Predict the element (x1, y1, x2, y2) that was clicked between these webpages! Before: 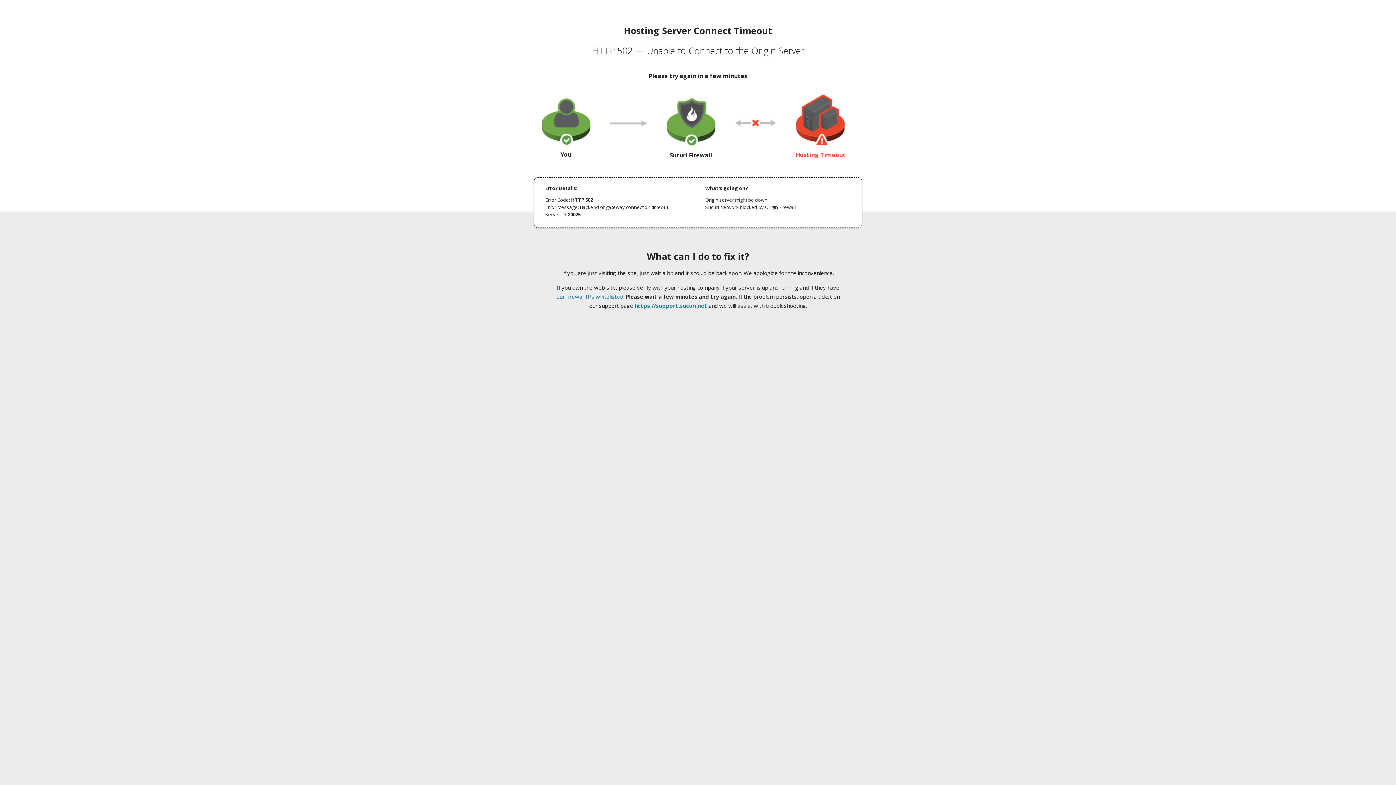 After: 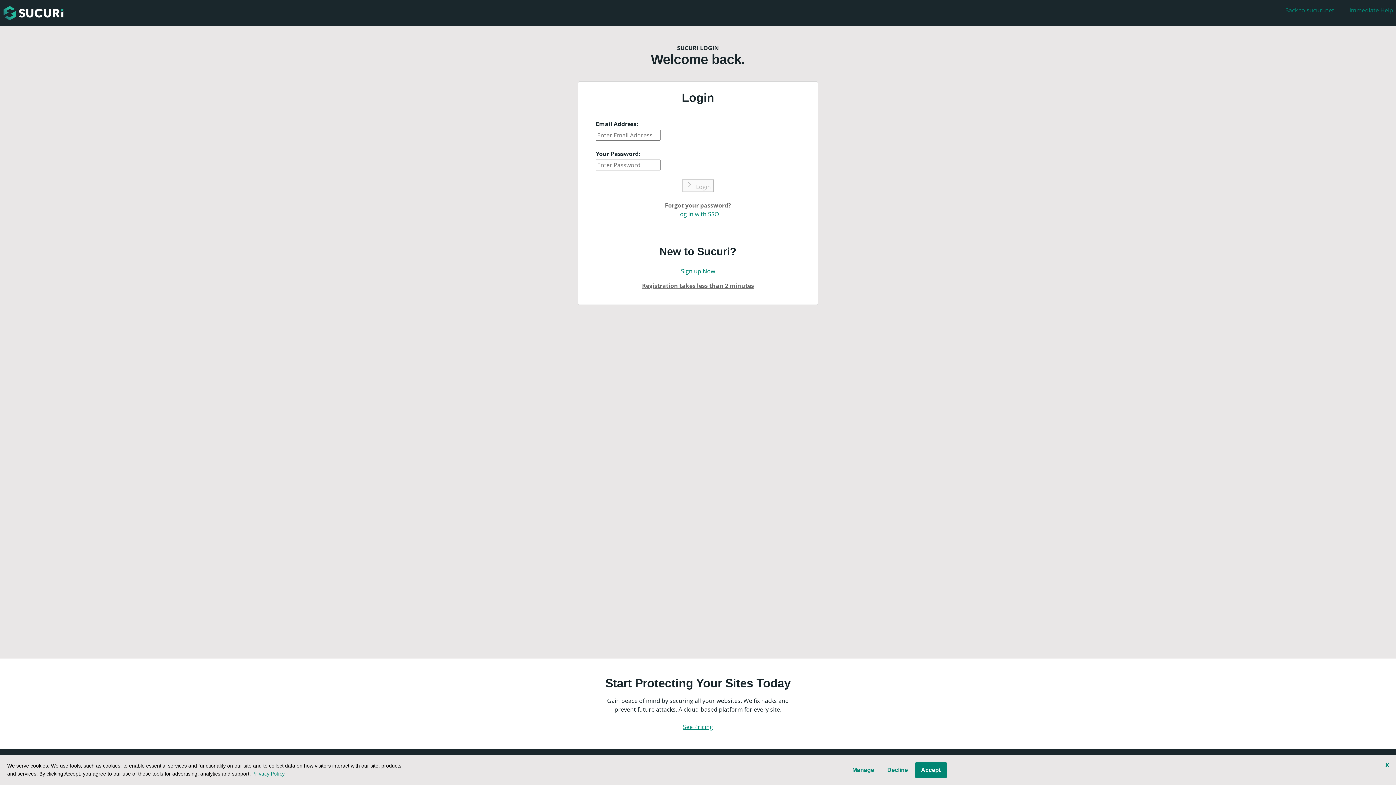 Action: label: https://support.sucuri.net bbox: (634, 302, 707, 309)